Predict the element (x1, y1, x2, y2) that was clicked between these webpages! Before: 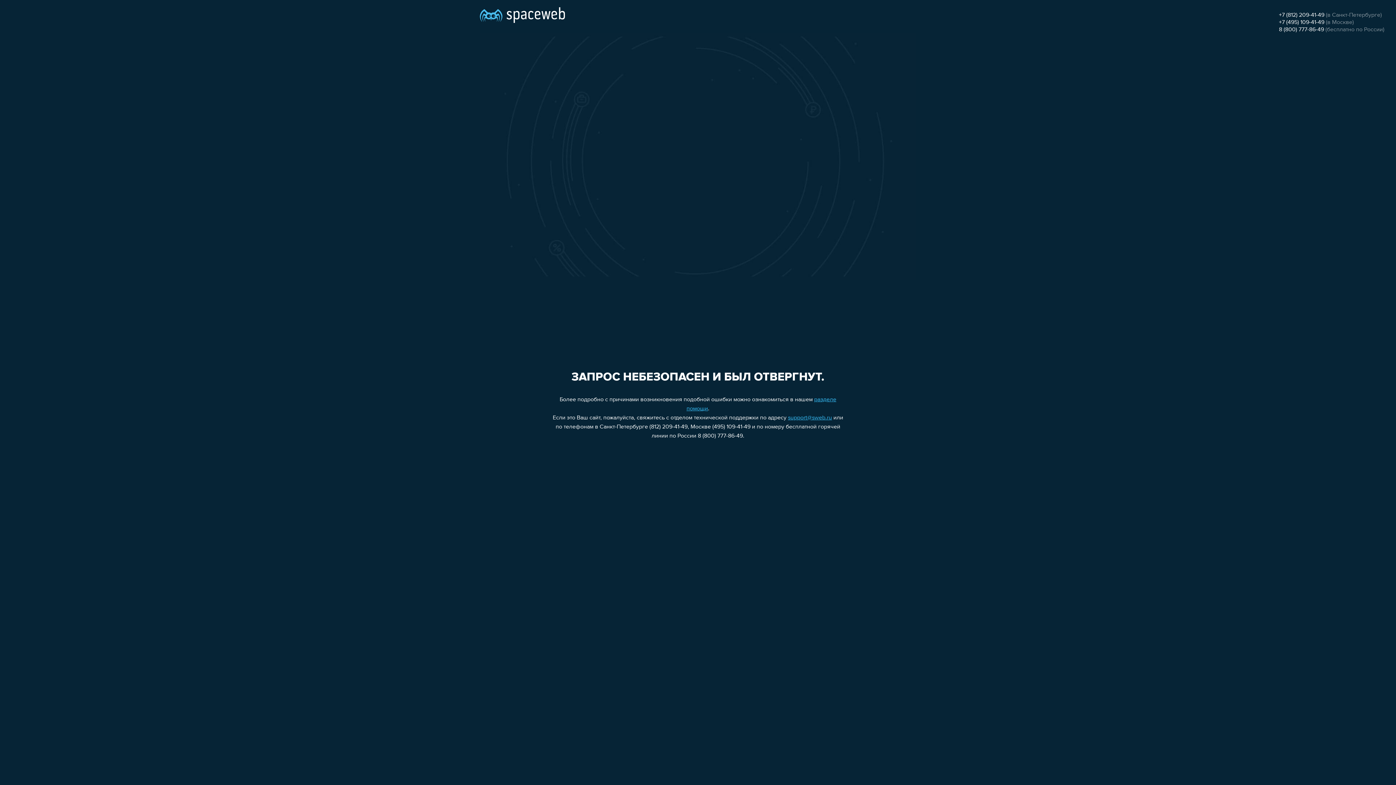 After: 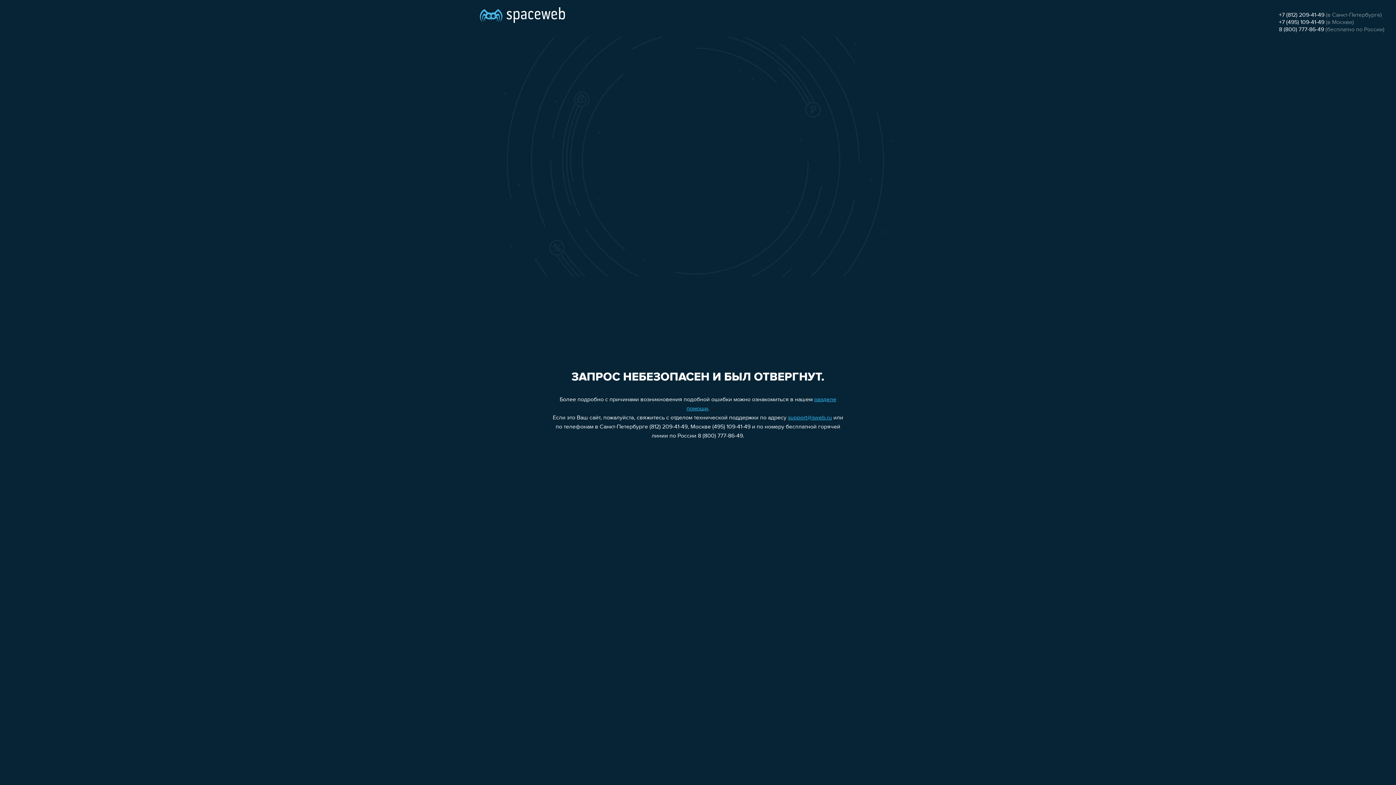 Action: bbox: (1279, 26, 1324, 32) label: 8 (800) 777-86-49